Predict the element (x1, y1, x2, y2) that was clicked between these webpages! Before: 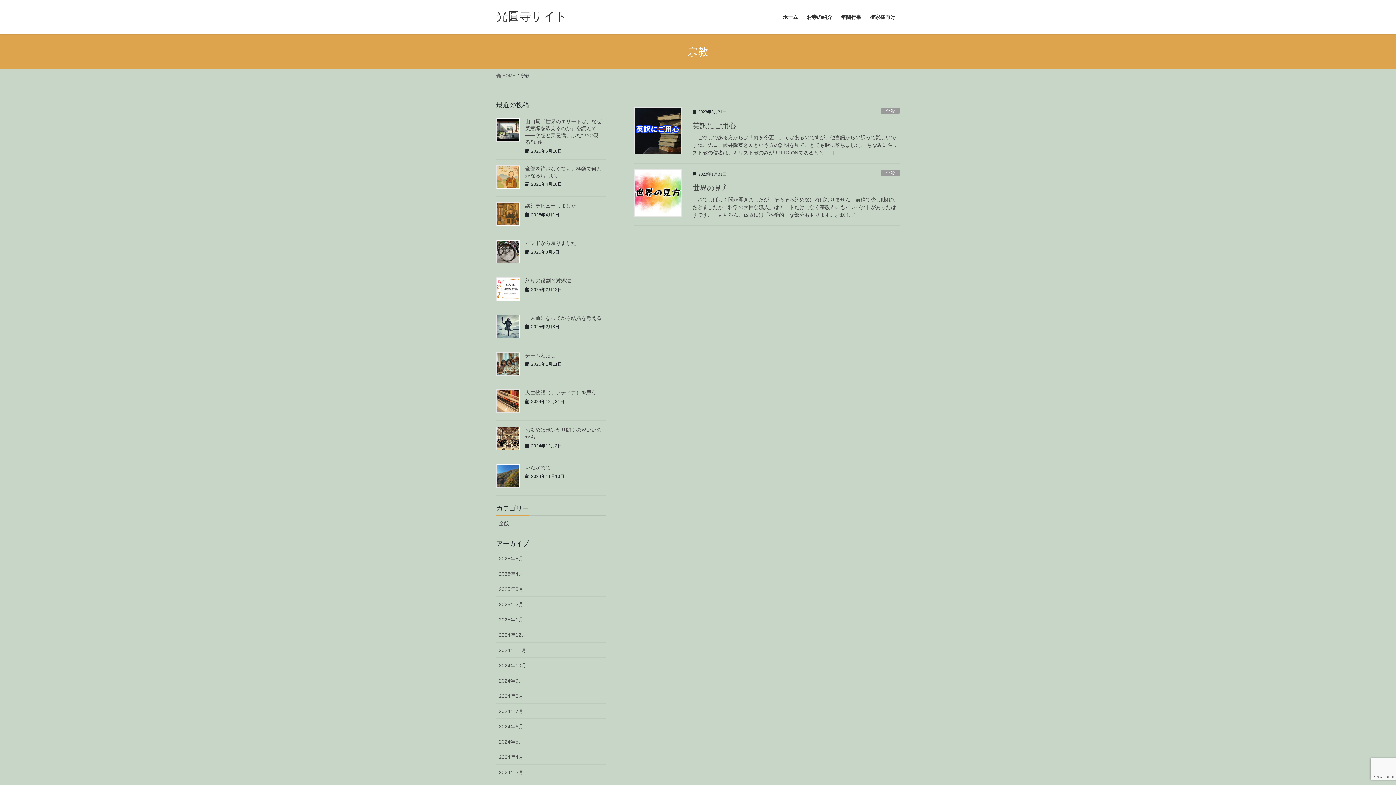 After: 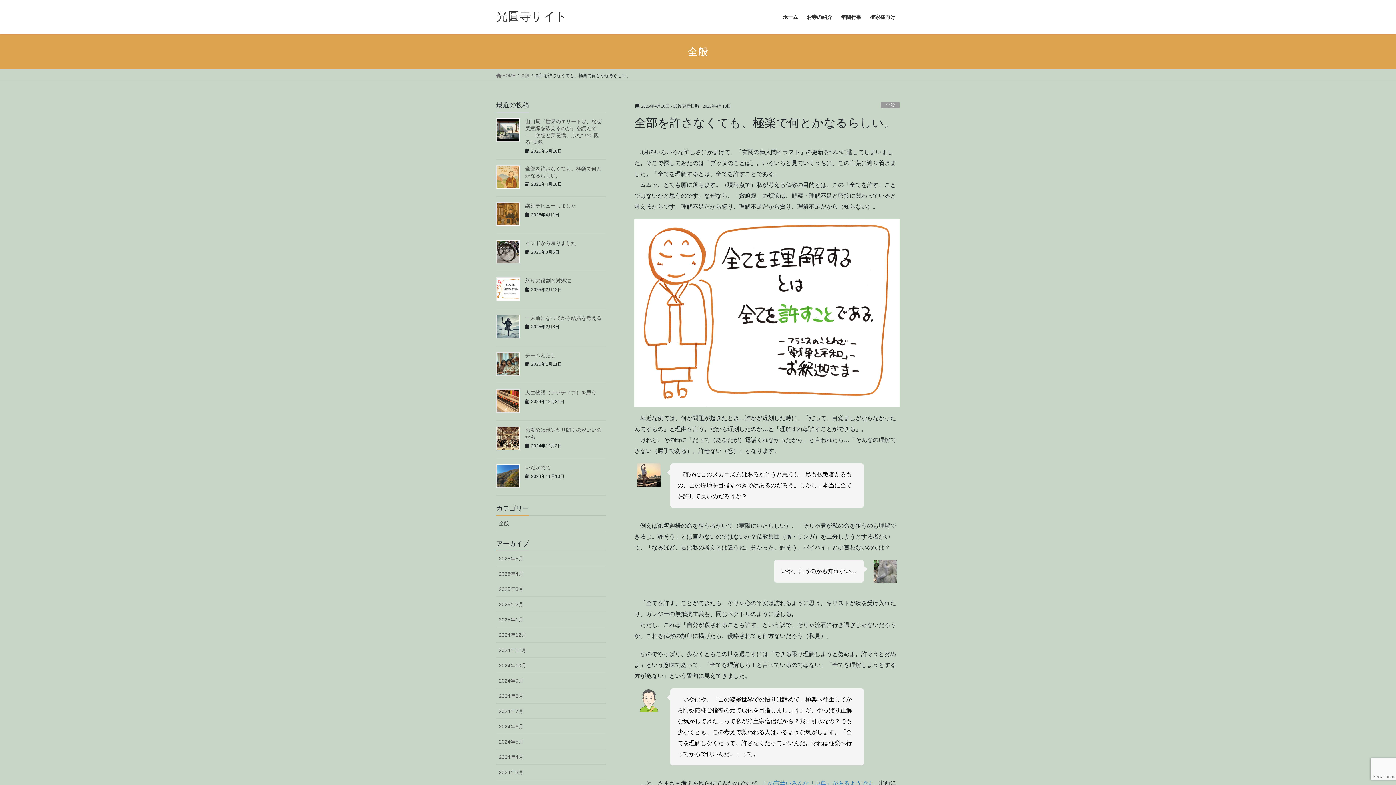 Action: bbox: (496, 165, 520, 188)